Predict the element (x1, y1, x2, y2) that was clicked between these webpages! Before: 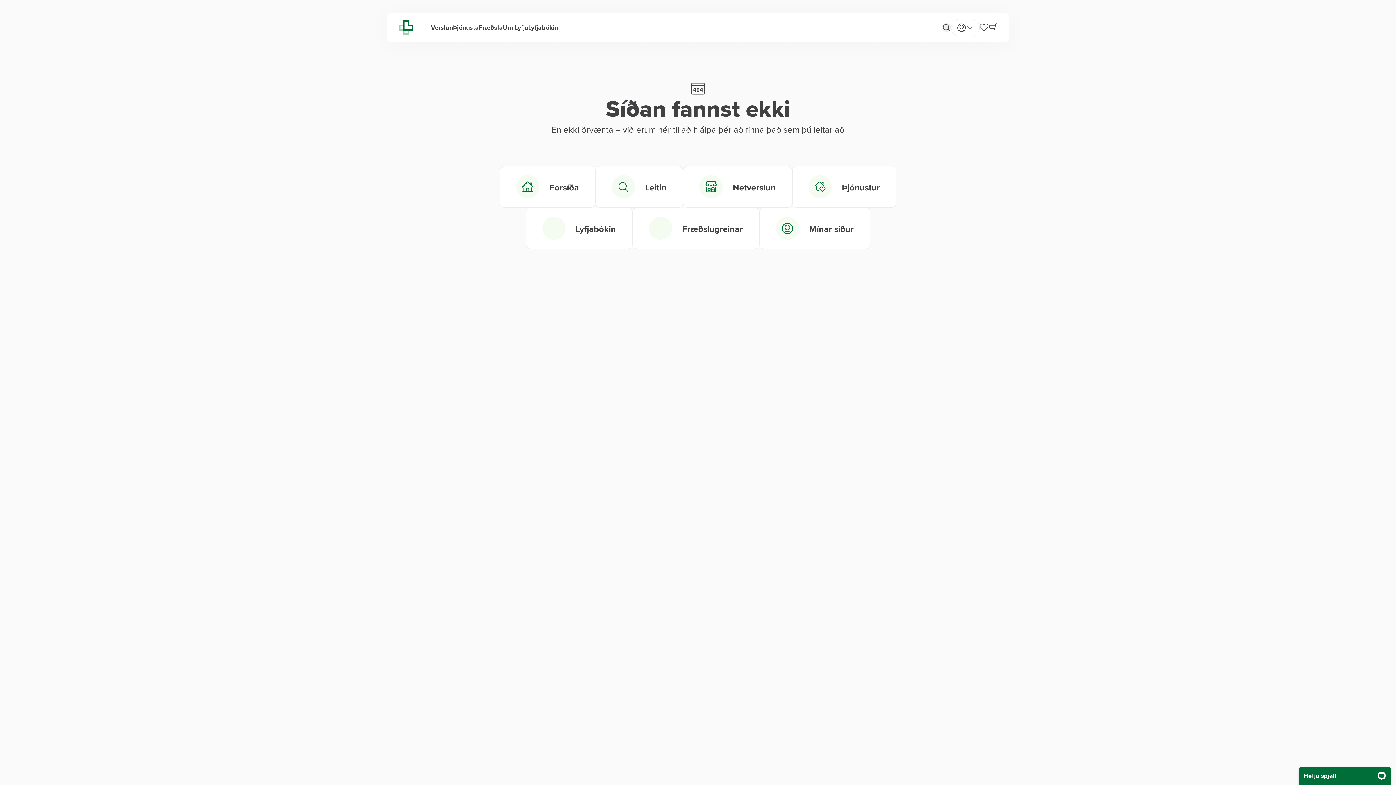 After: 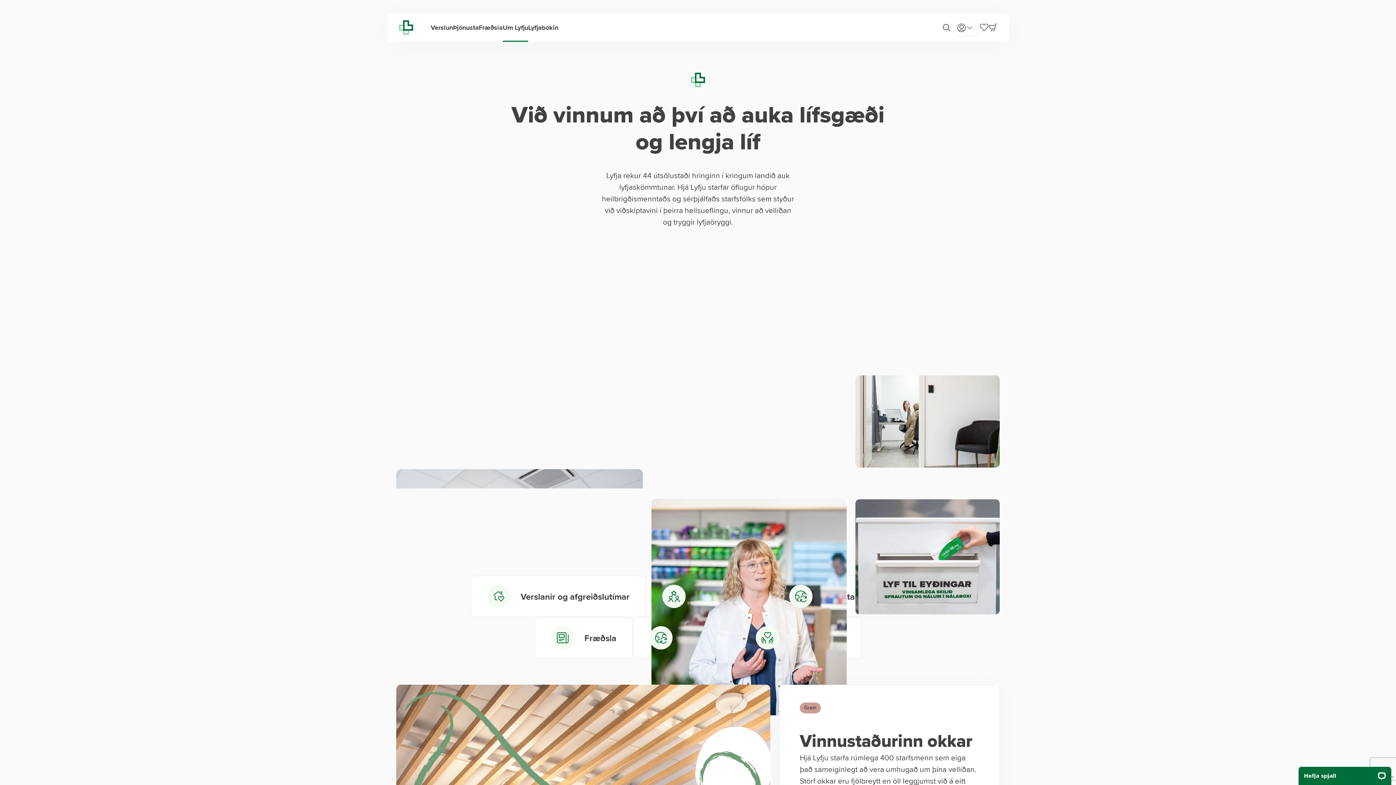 Action: bbox: (502, 24, 528, 30) label: Um Lyfju